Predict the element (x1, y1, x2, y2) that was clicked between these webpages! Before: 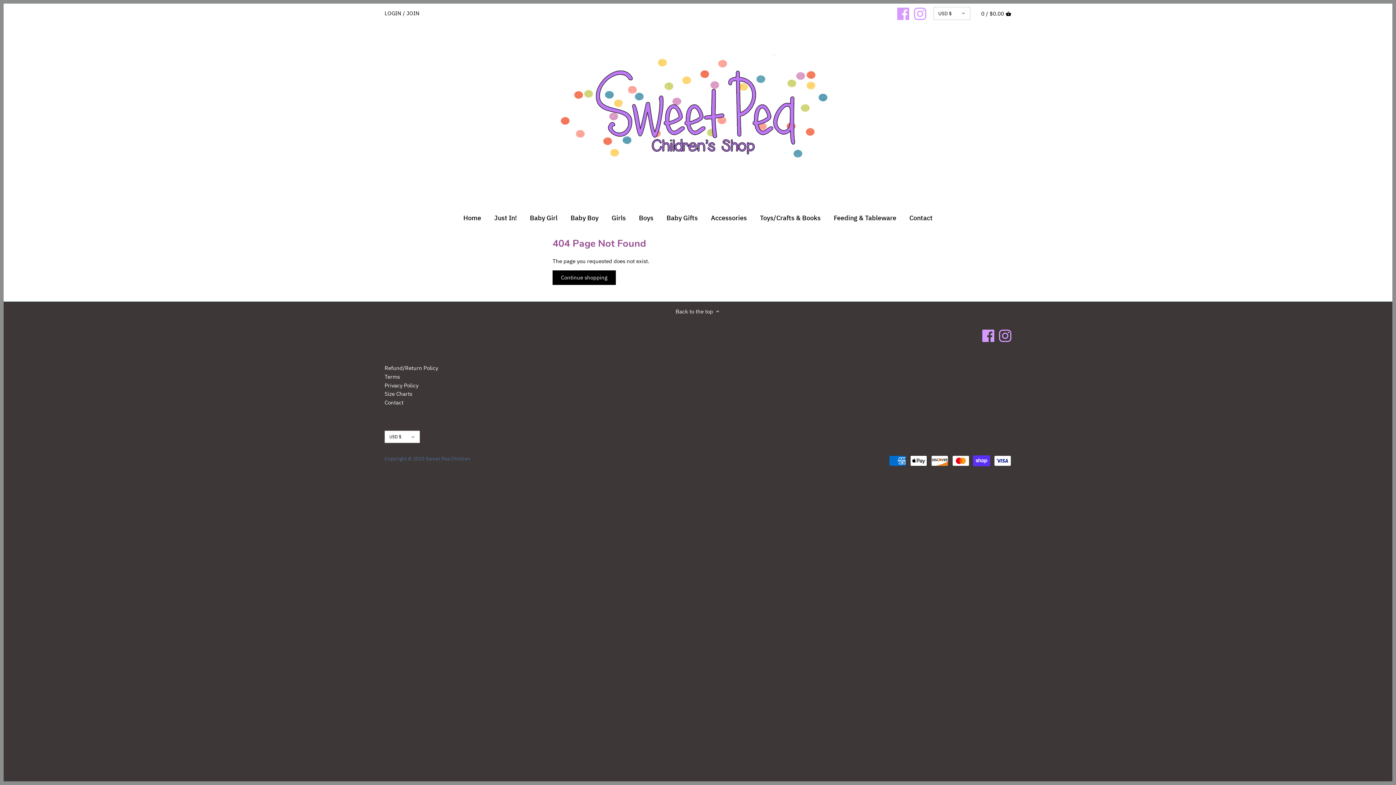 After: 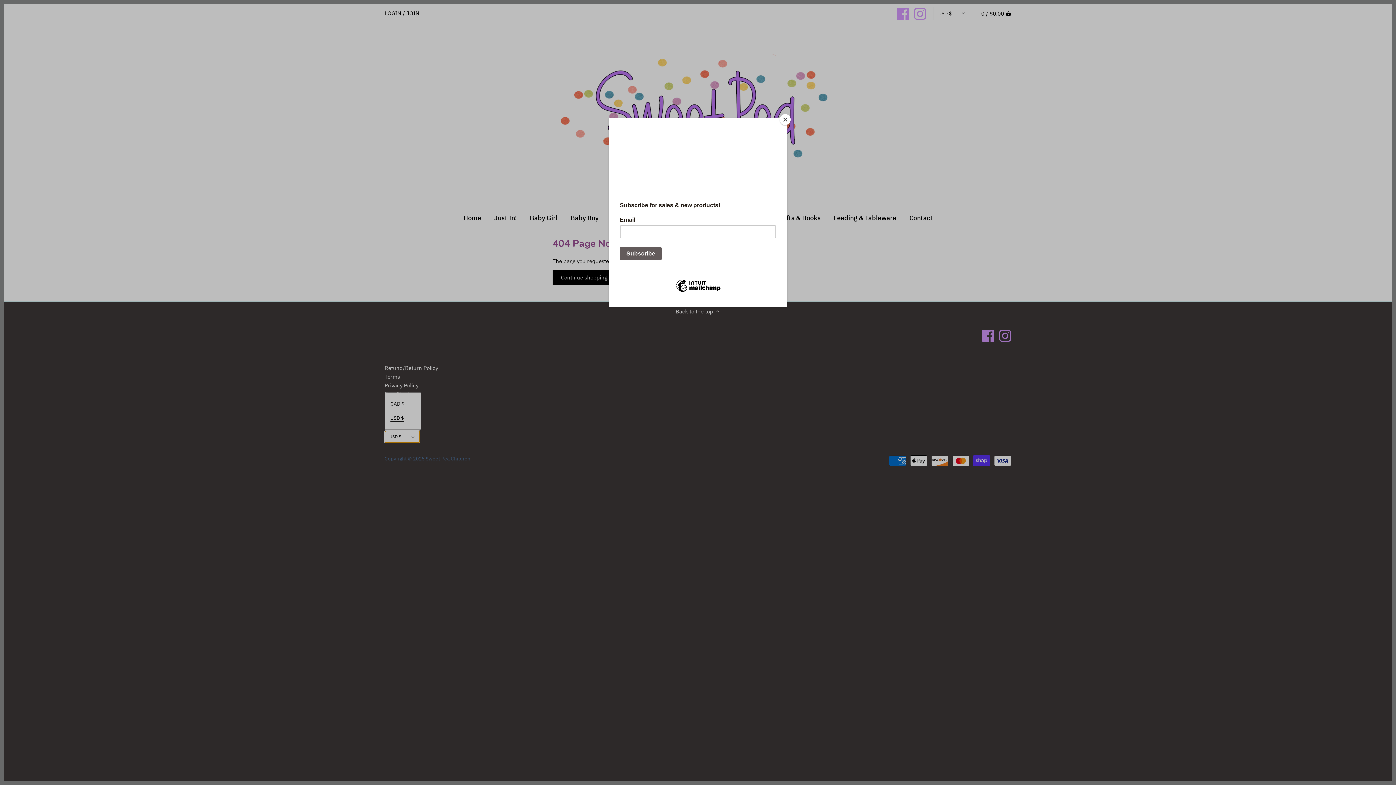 Action: bbox: (384, 431, 420, 443) label: USD $